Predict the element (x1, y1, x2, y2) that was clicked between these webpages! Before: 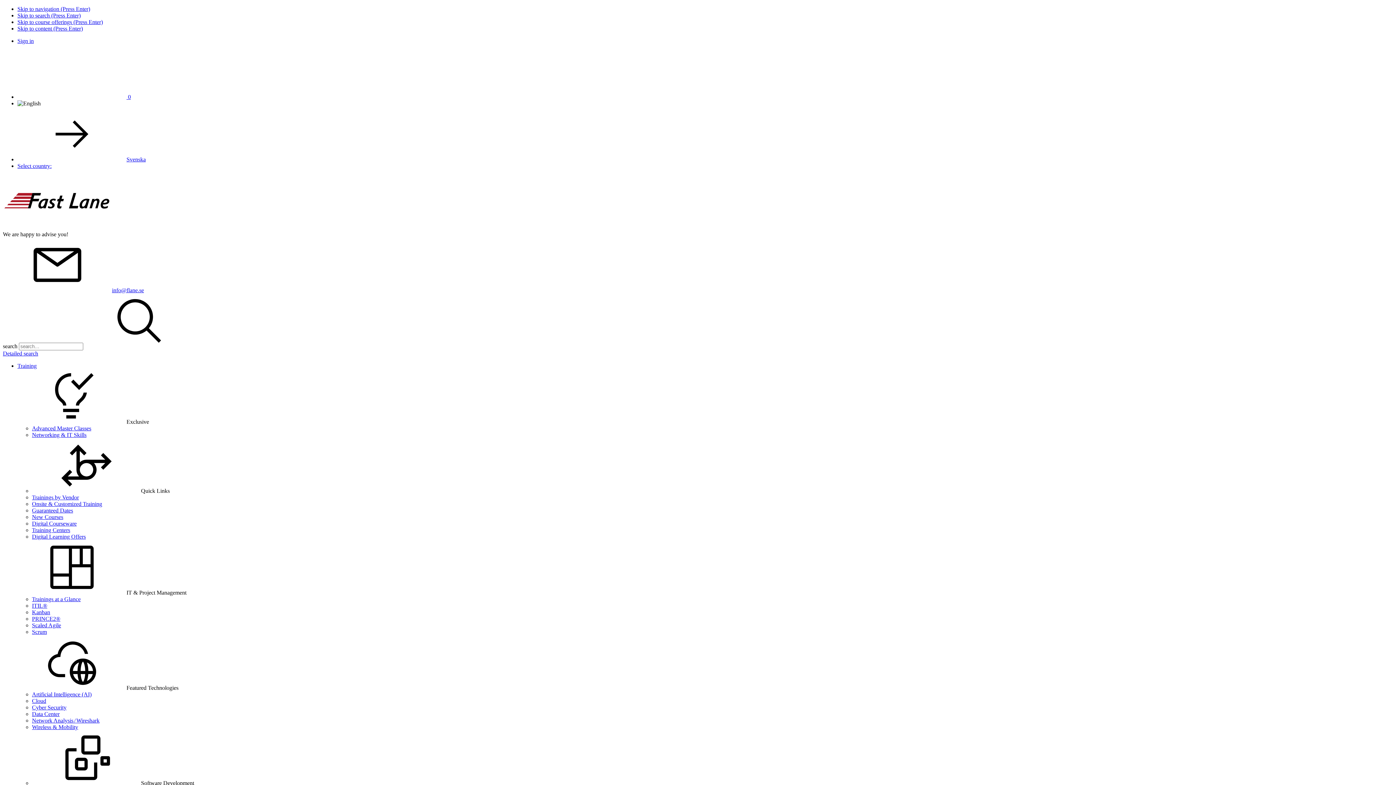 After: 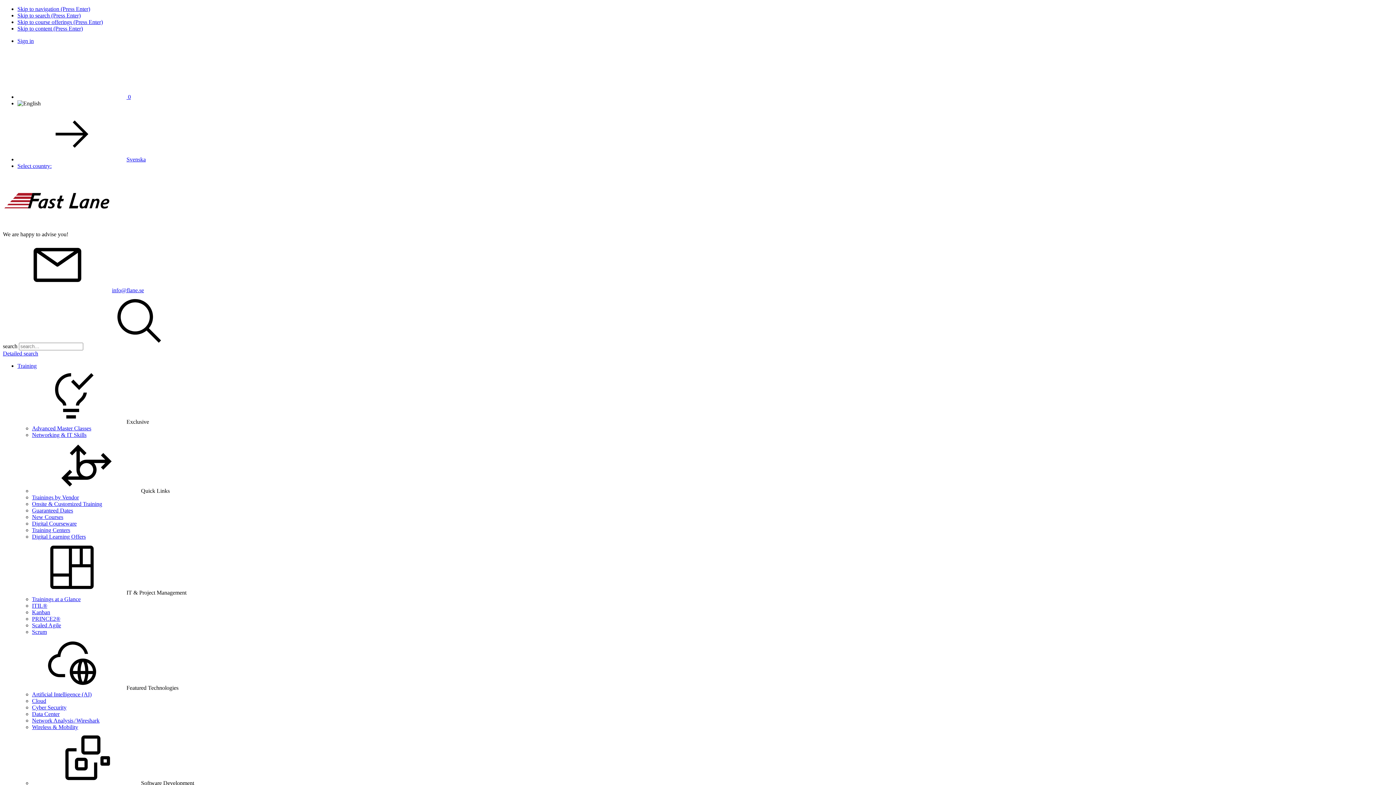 Action: bbox: (32, 520, 76, 526) label: Digital Courseware